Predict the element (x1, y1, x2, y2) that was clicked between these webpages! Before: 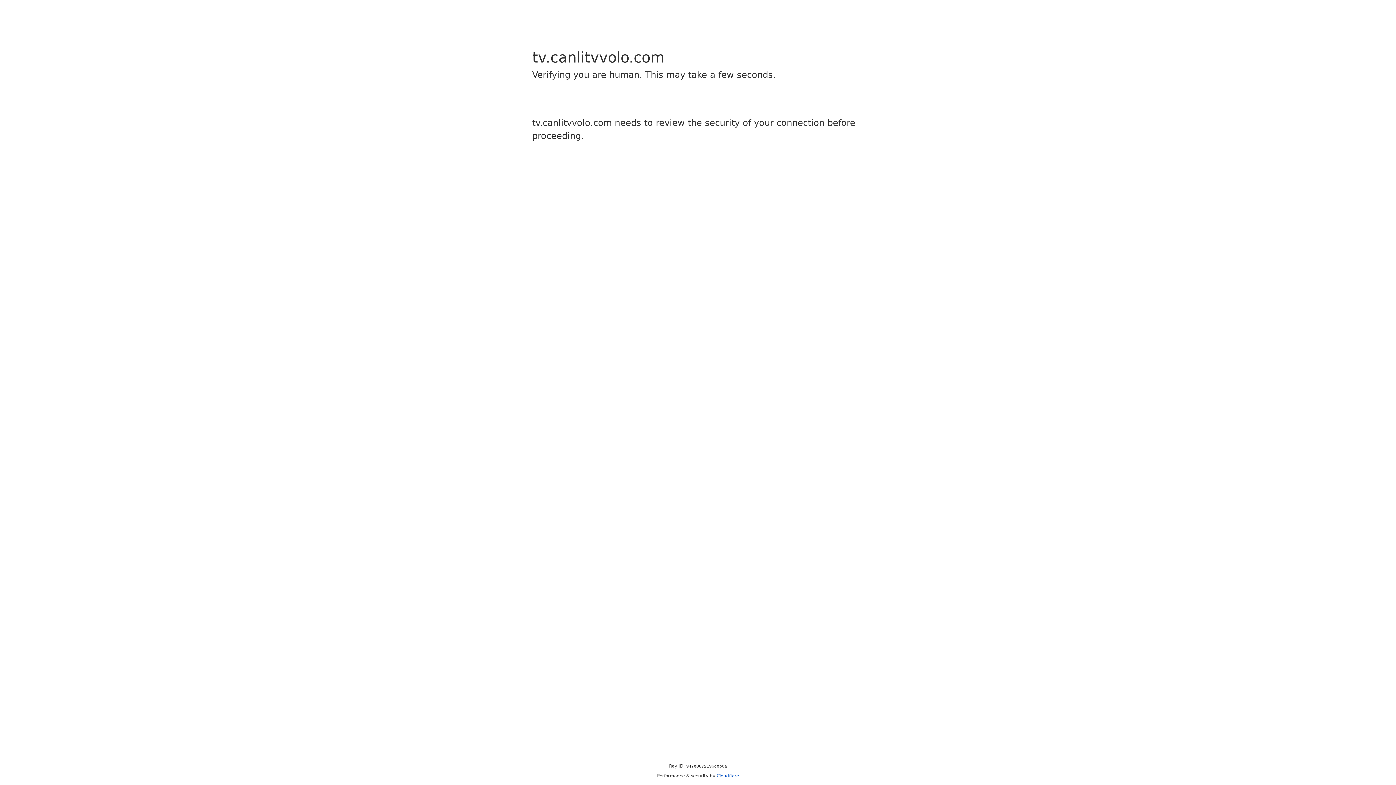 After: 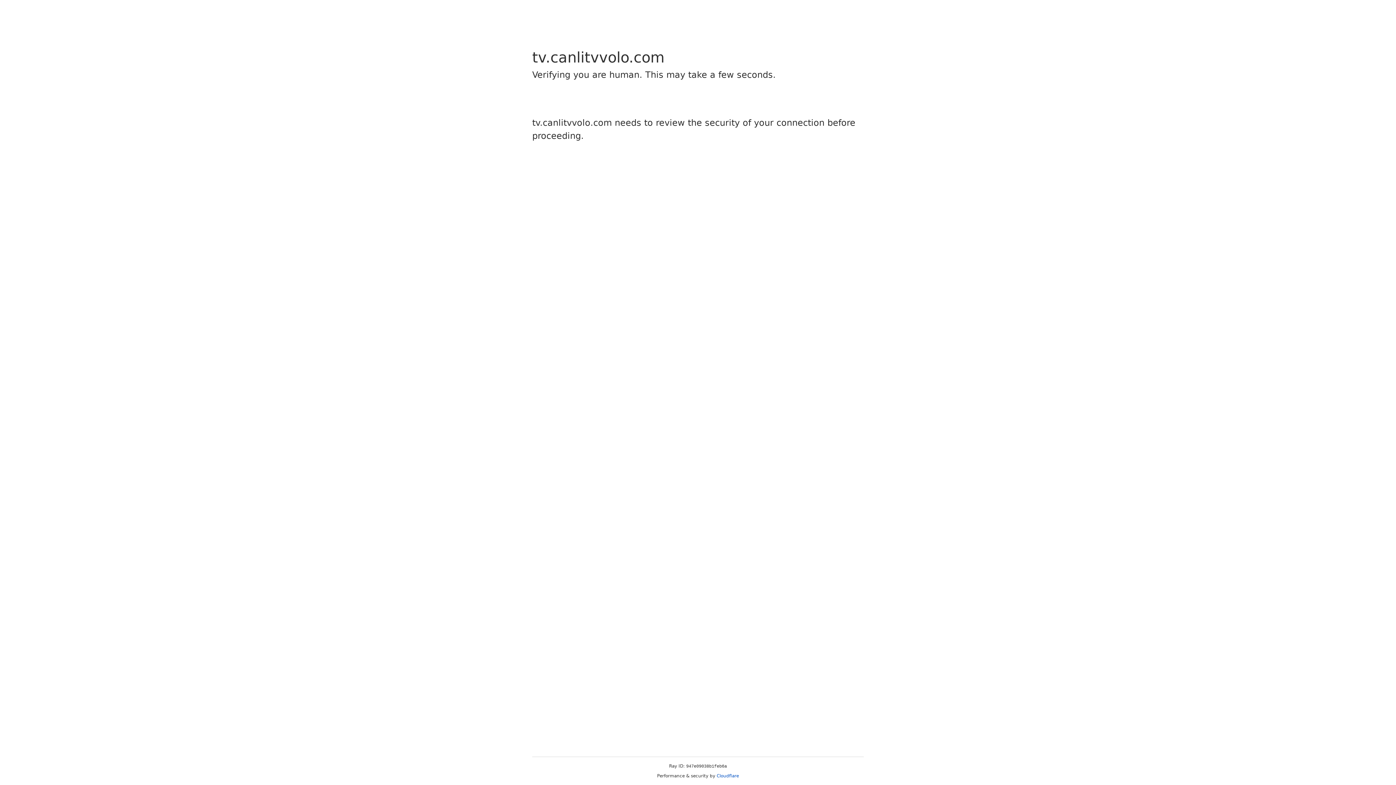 Action: label: Cloudflare bbox: (716, 773, 739, 778)